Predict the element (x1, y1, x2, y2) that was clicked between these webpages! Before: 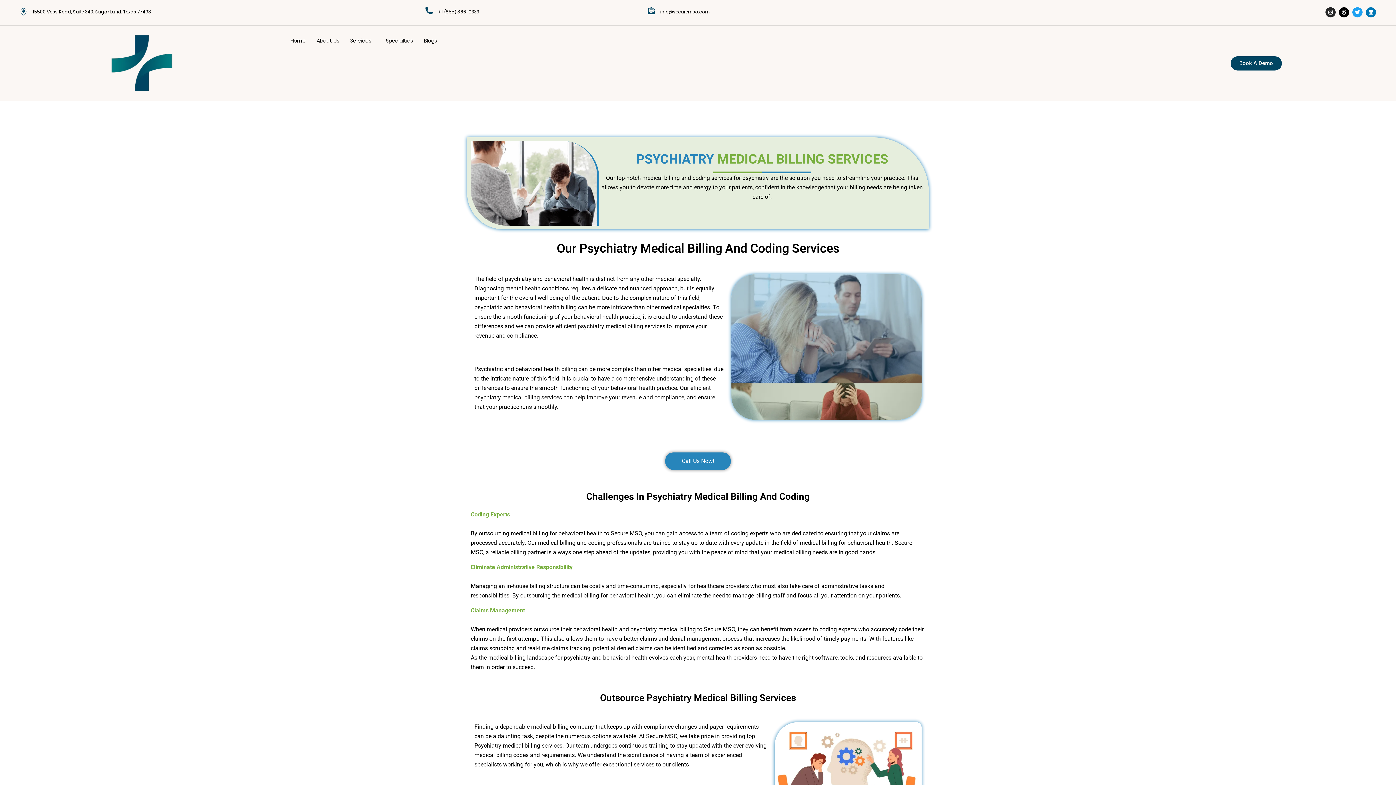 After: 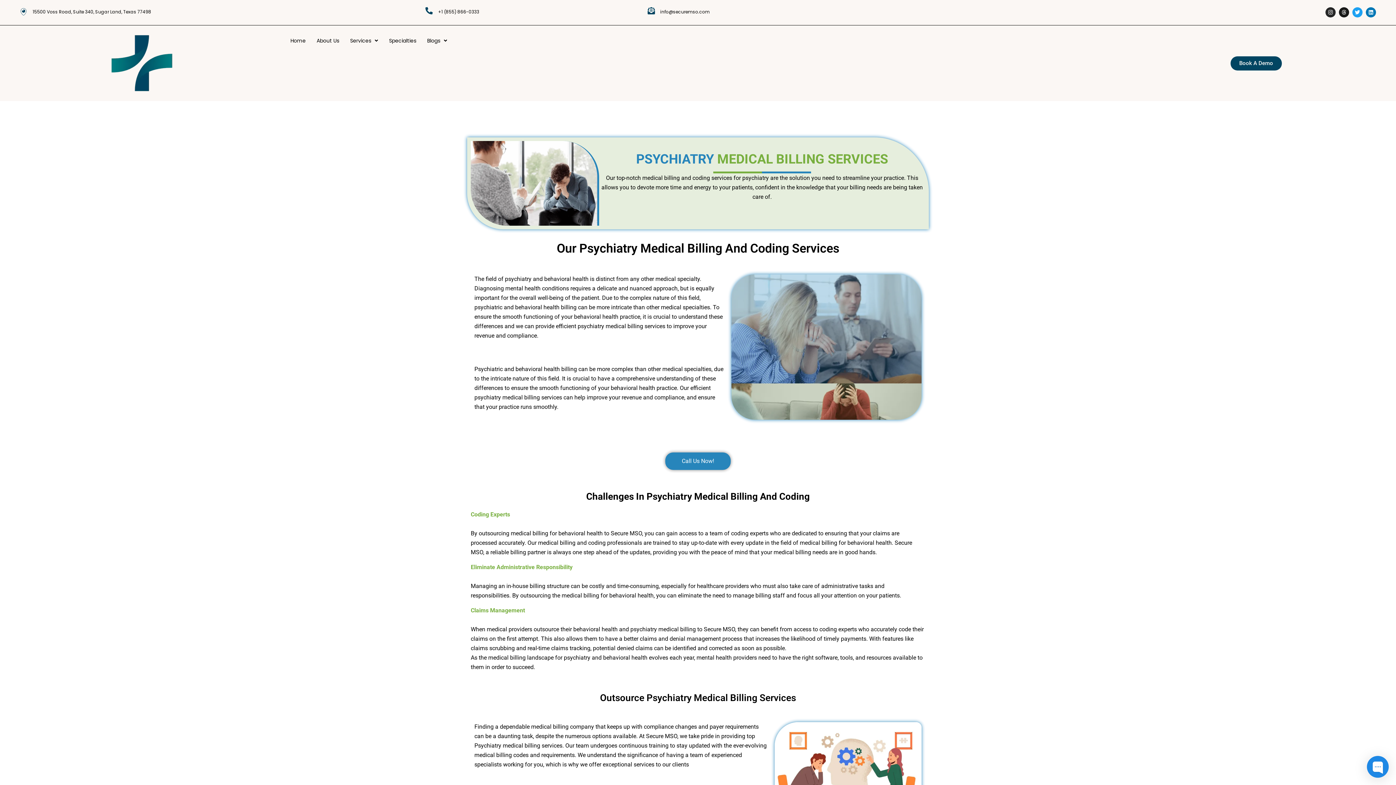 Action: bbox: (1339, 7, 1349, 17) label: Threads